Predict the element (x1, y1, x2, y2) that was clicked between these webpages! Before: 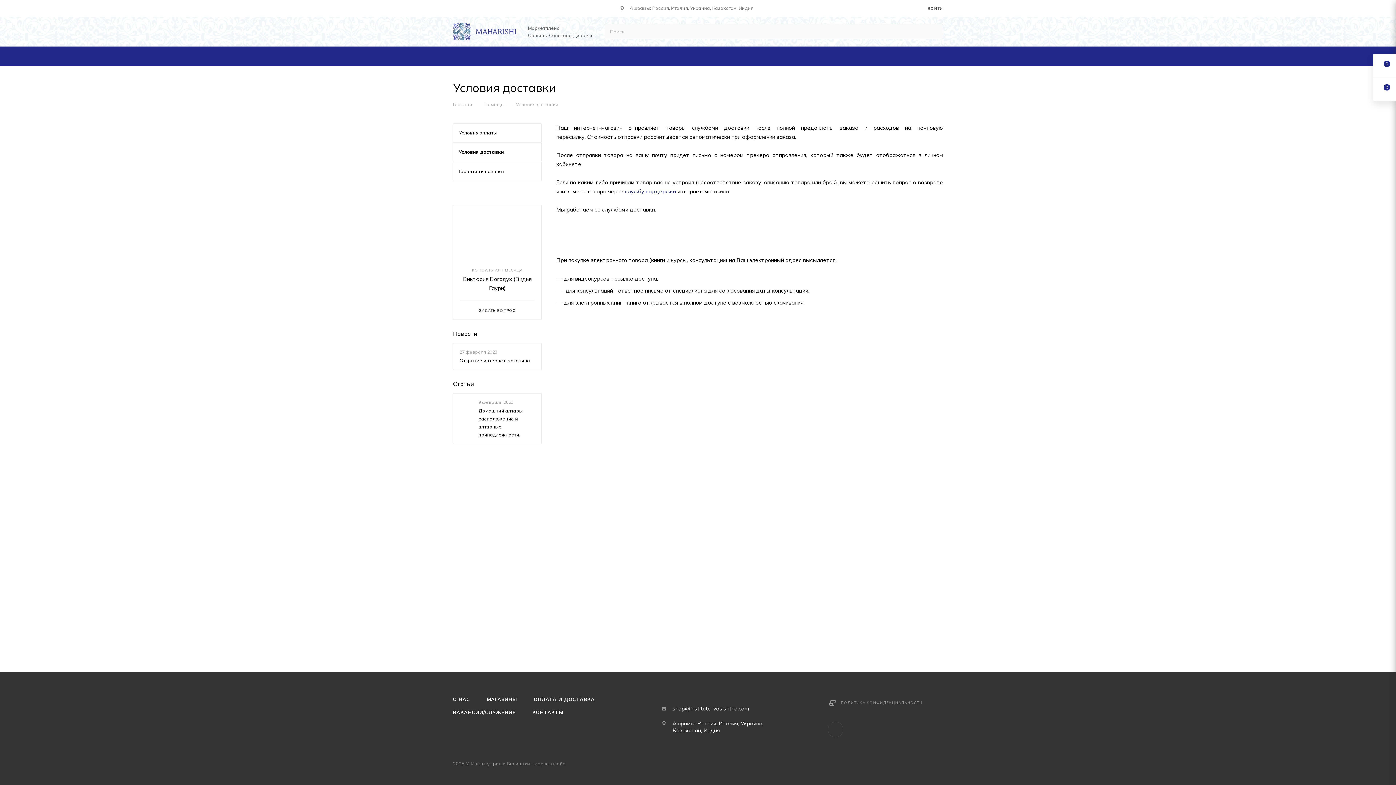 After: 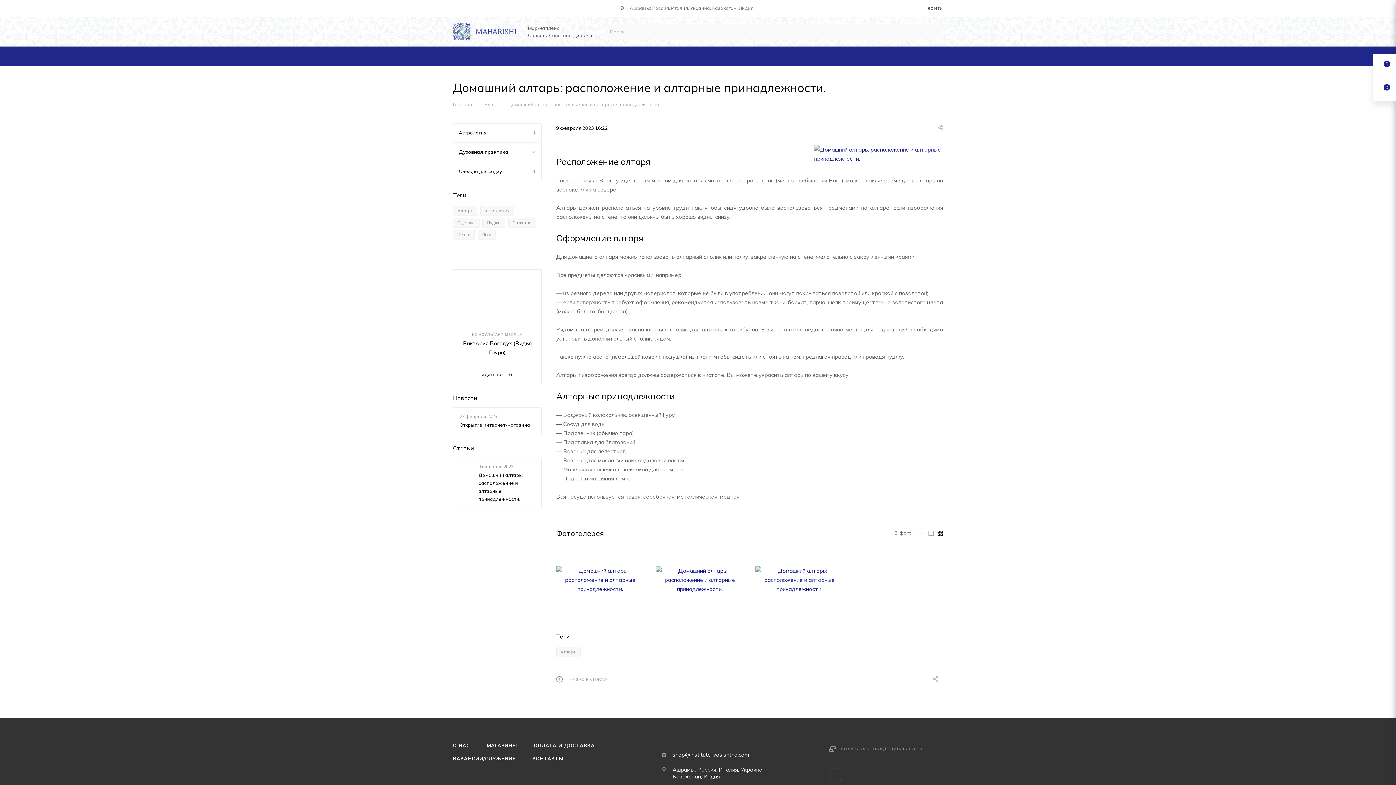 Action: label: Домашний алтарь: расположение и алтарные принадлежности. bbox: (478, 406, 535, 438)